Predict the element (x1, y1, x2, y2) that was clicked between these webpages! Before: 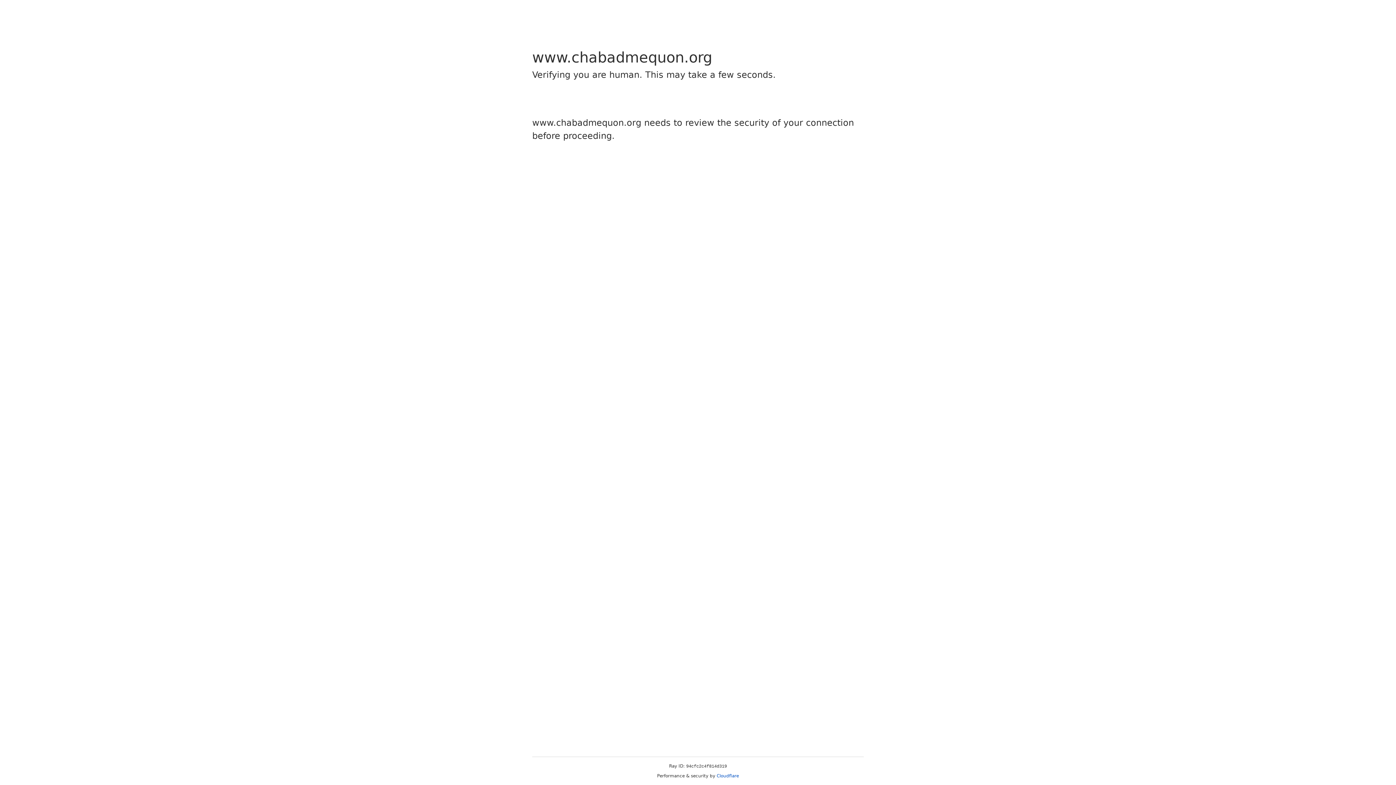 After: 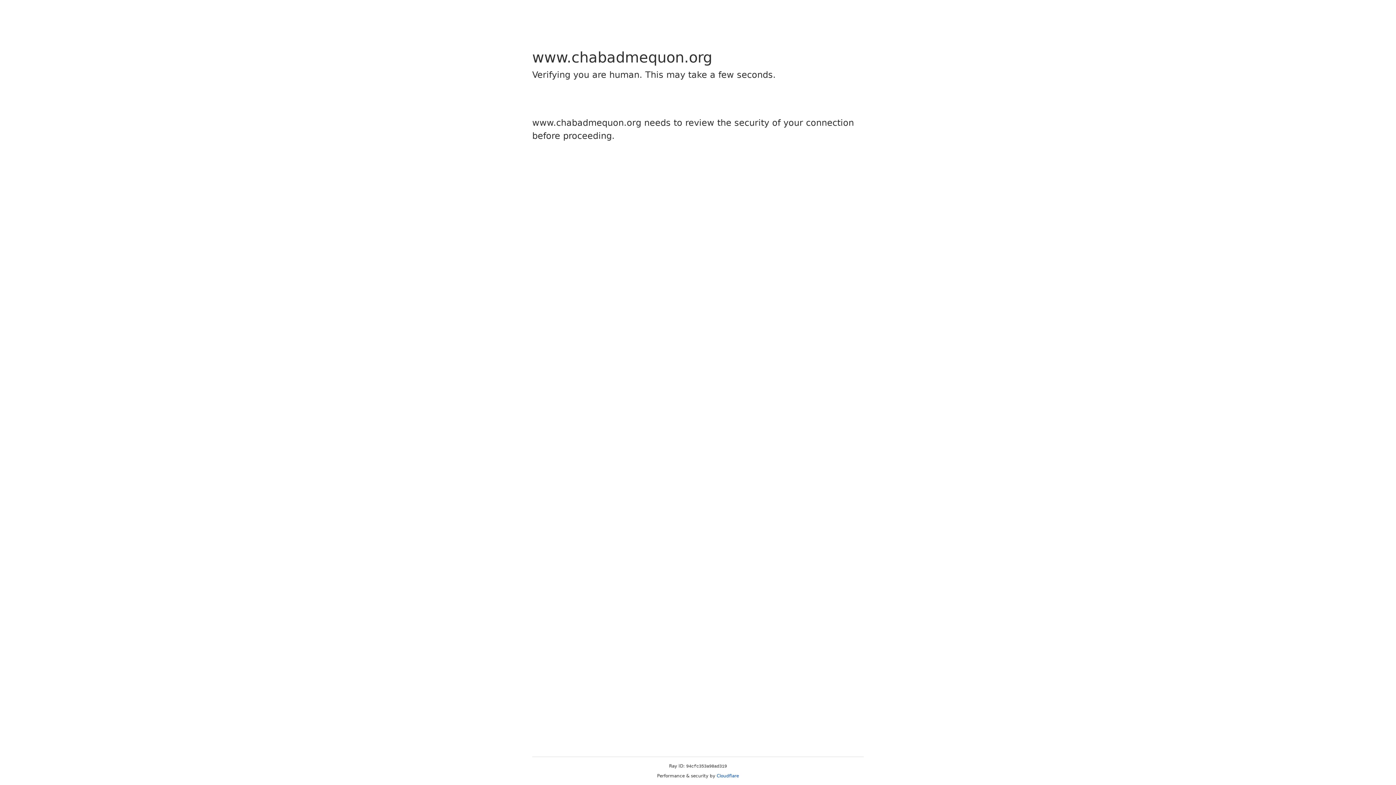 Action: label: Cloudflare bbox: (716, 773, 739, 778)